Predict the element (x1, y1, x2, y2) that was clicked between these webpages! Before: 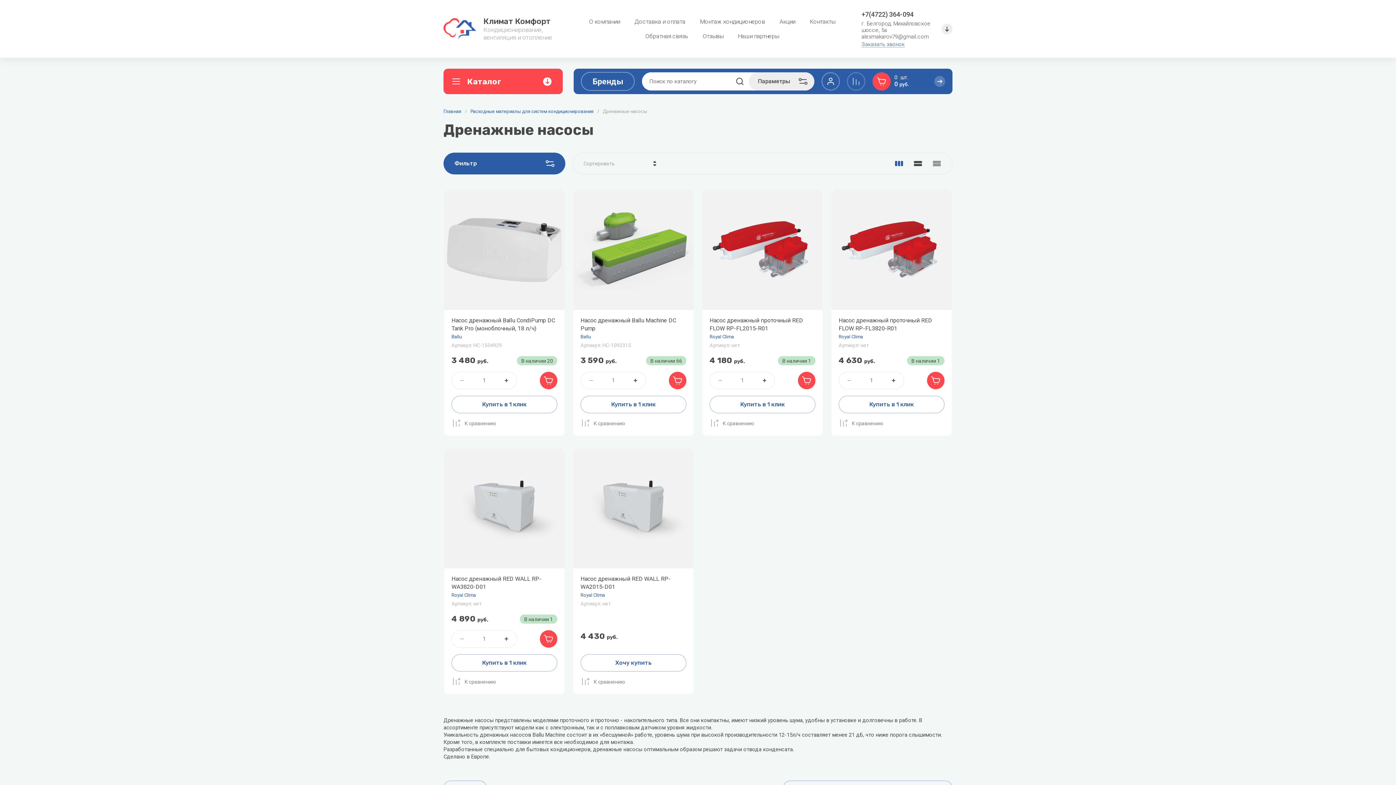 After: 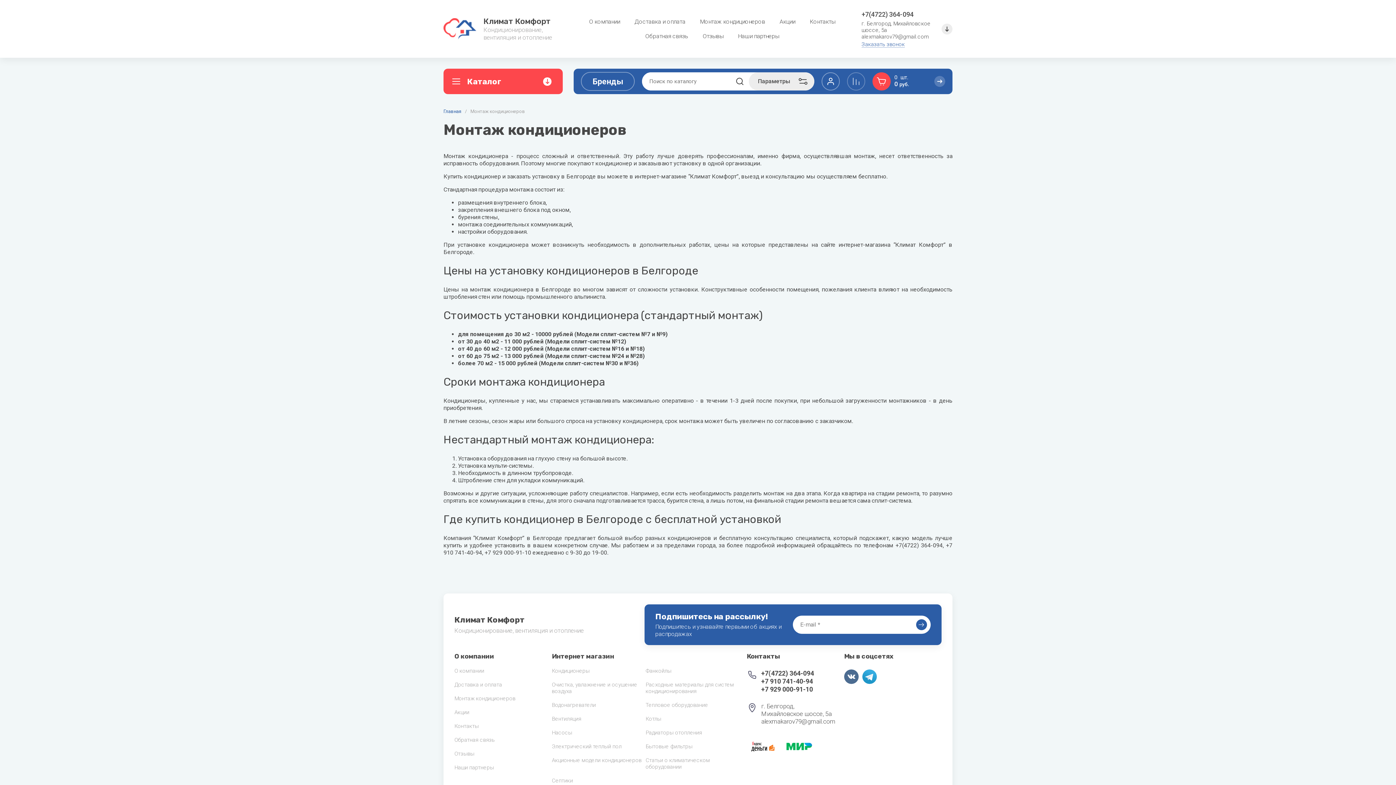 Action: label: Монтаж кондиционеров bbox: (692, 14, 772, 28)